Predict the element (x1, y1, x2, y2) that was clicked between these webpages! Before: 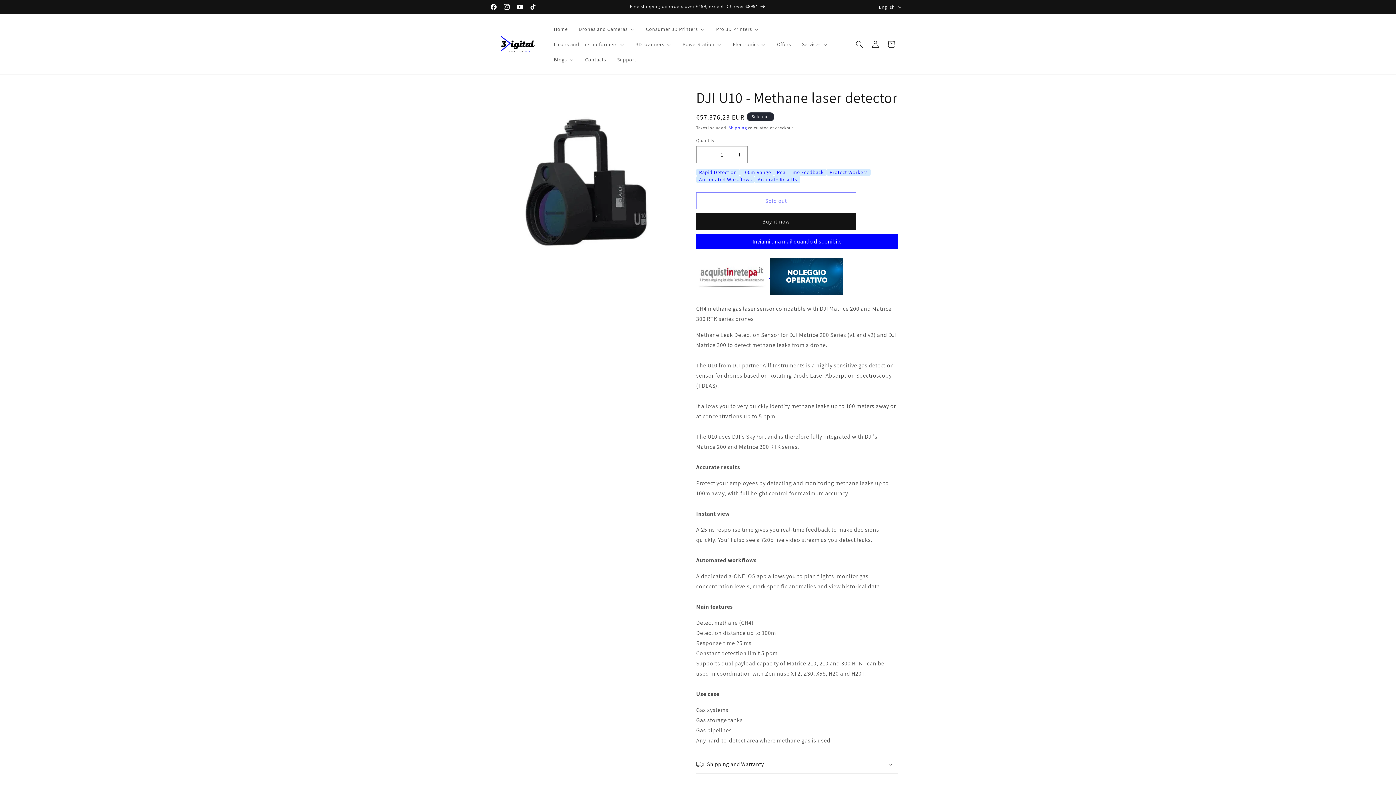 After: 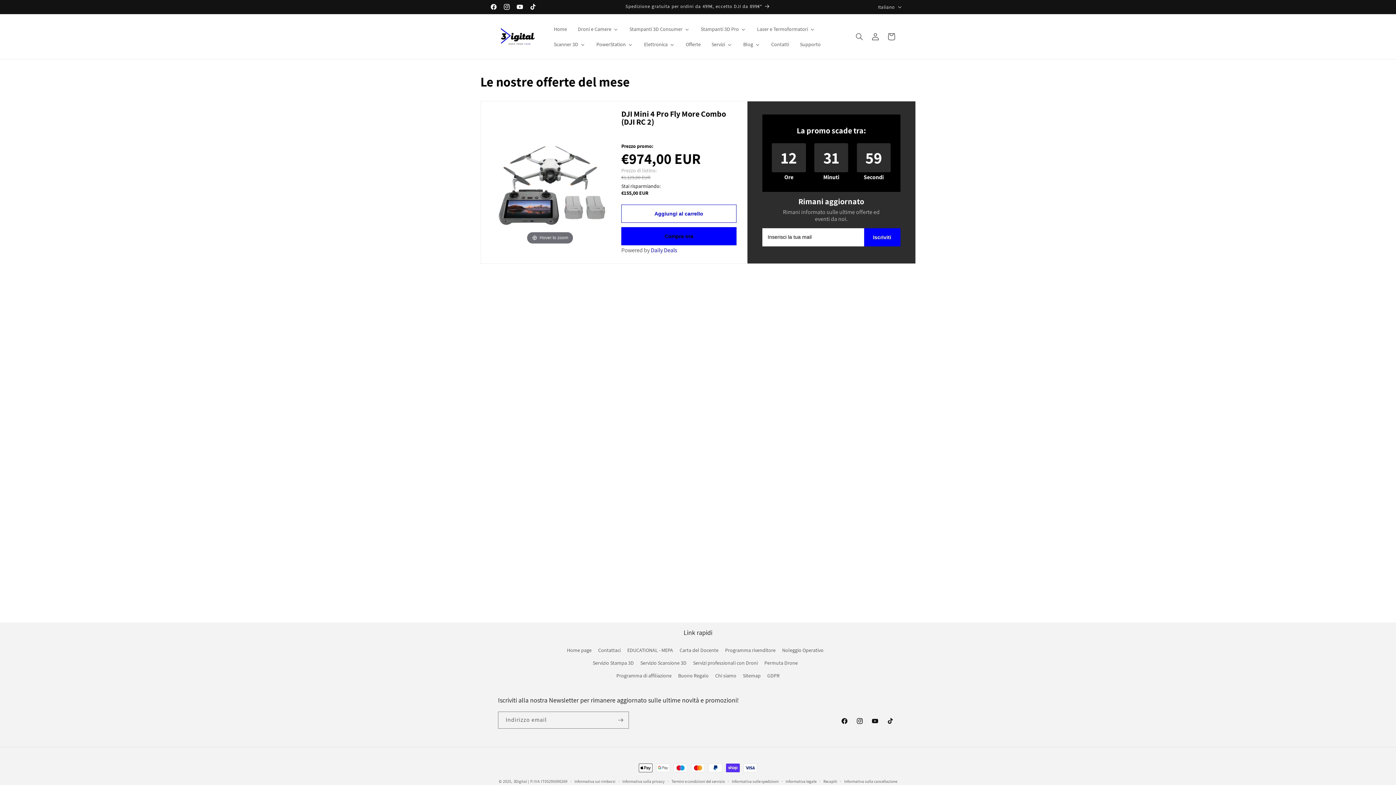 Action: label: Offers bbox: (771, 36, 796, 52)